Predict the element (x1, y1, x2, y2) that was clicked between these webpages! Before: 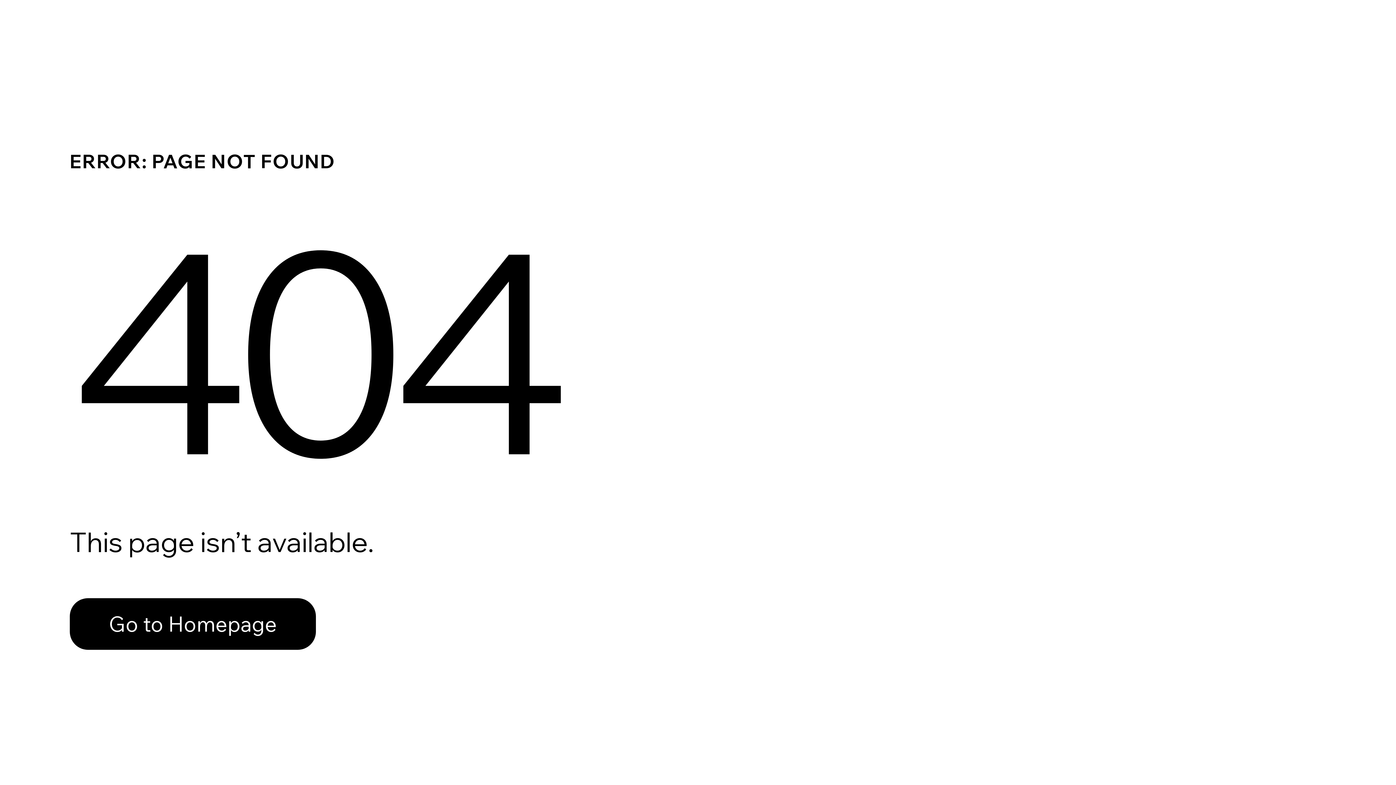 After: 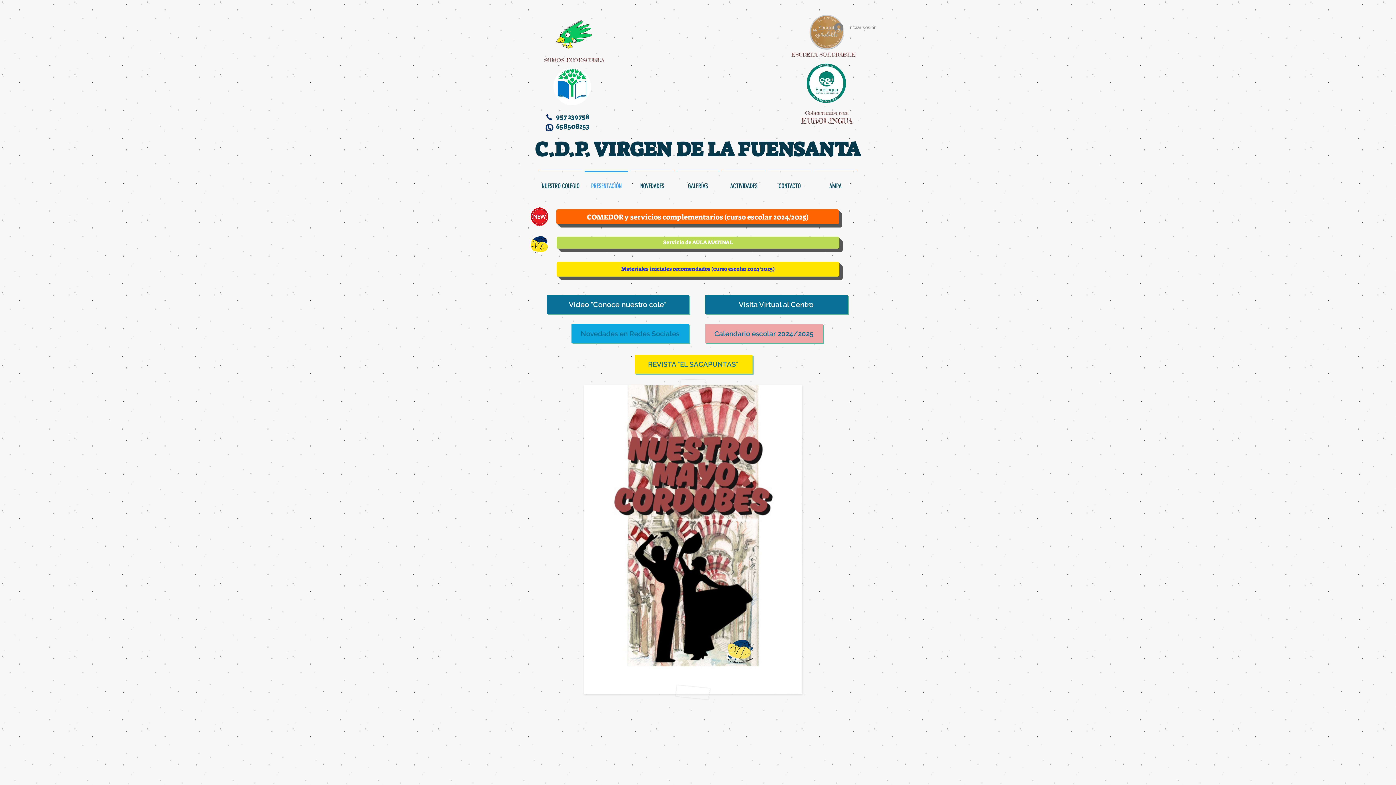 Action: label: Go to Homepage bbox: (69, 582, 768, 659)